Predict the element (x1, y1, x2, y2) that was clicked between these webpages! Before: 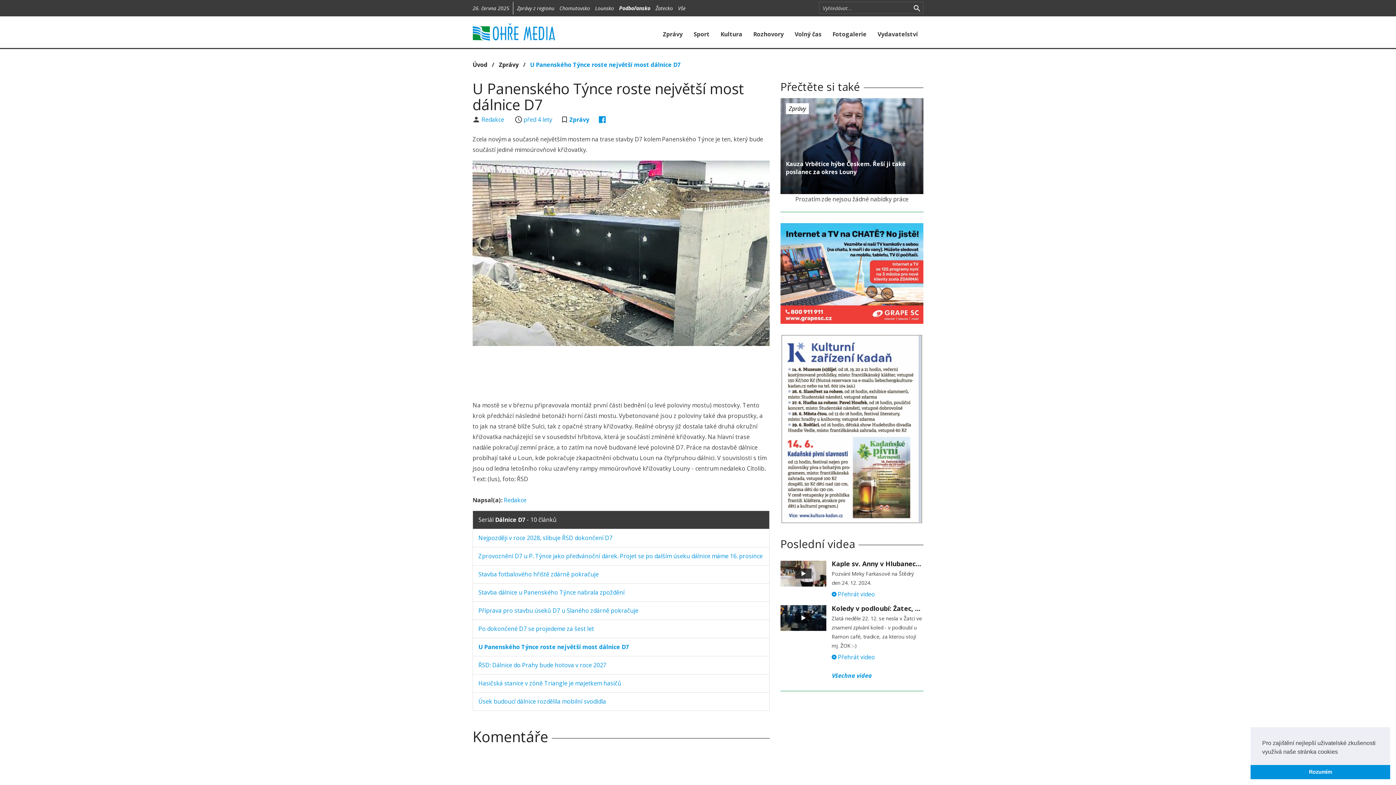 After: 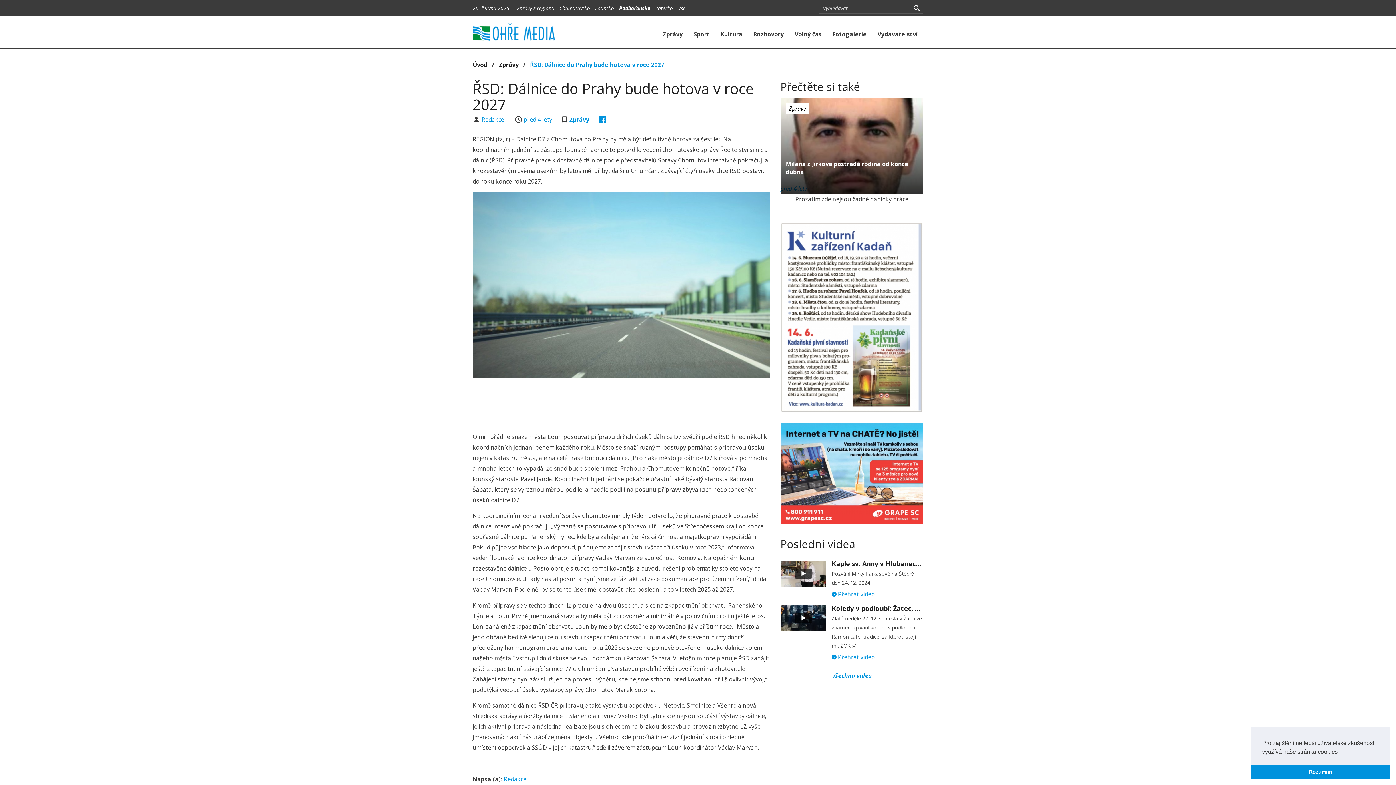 Action: label: ŘSD: Dálnice do Prahy bude hotova v roce 2027 bbox: (478, 661, 606, 669)